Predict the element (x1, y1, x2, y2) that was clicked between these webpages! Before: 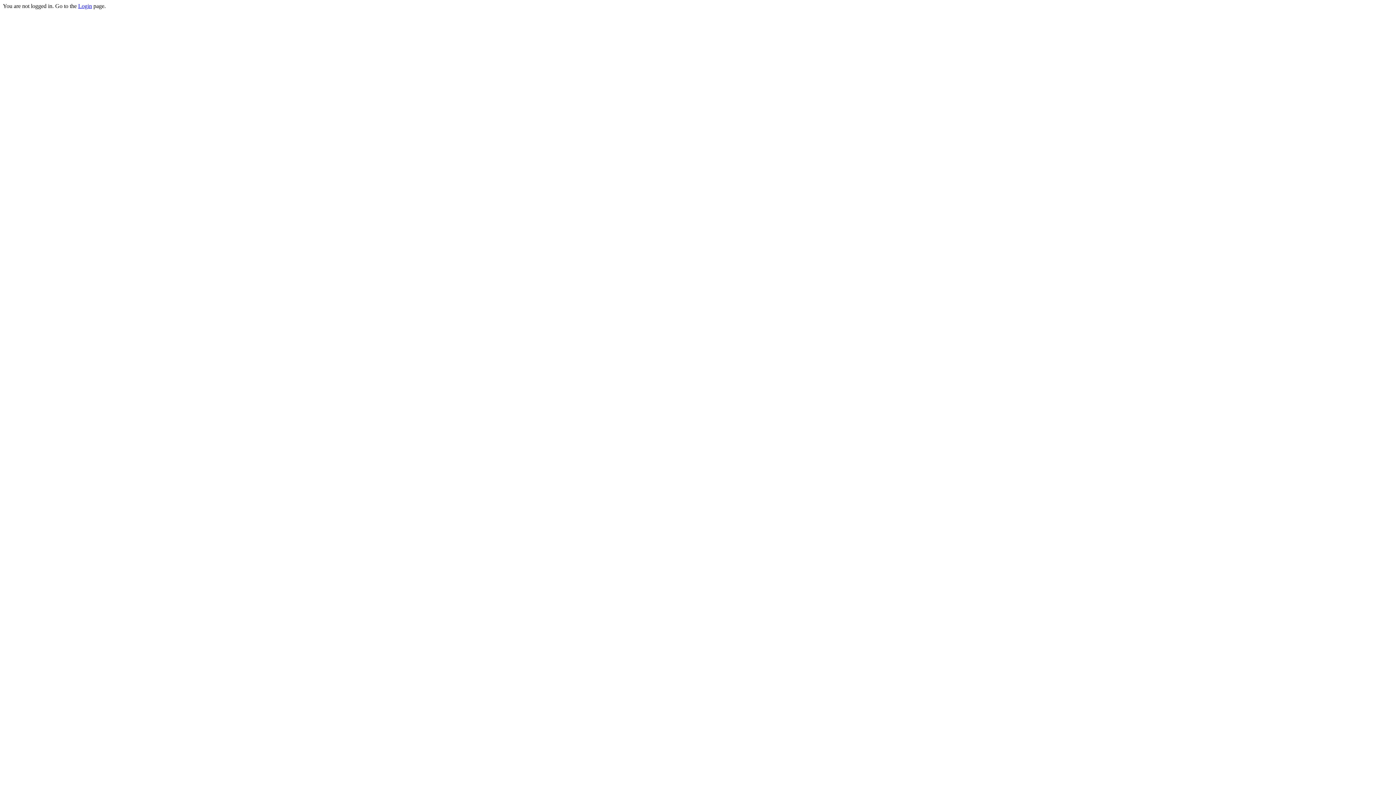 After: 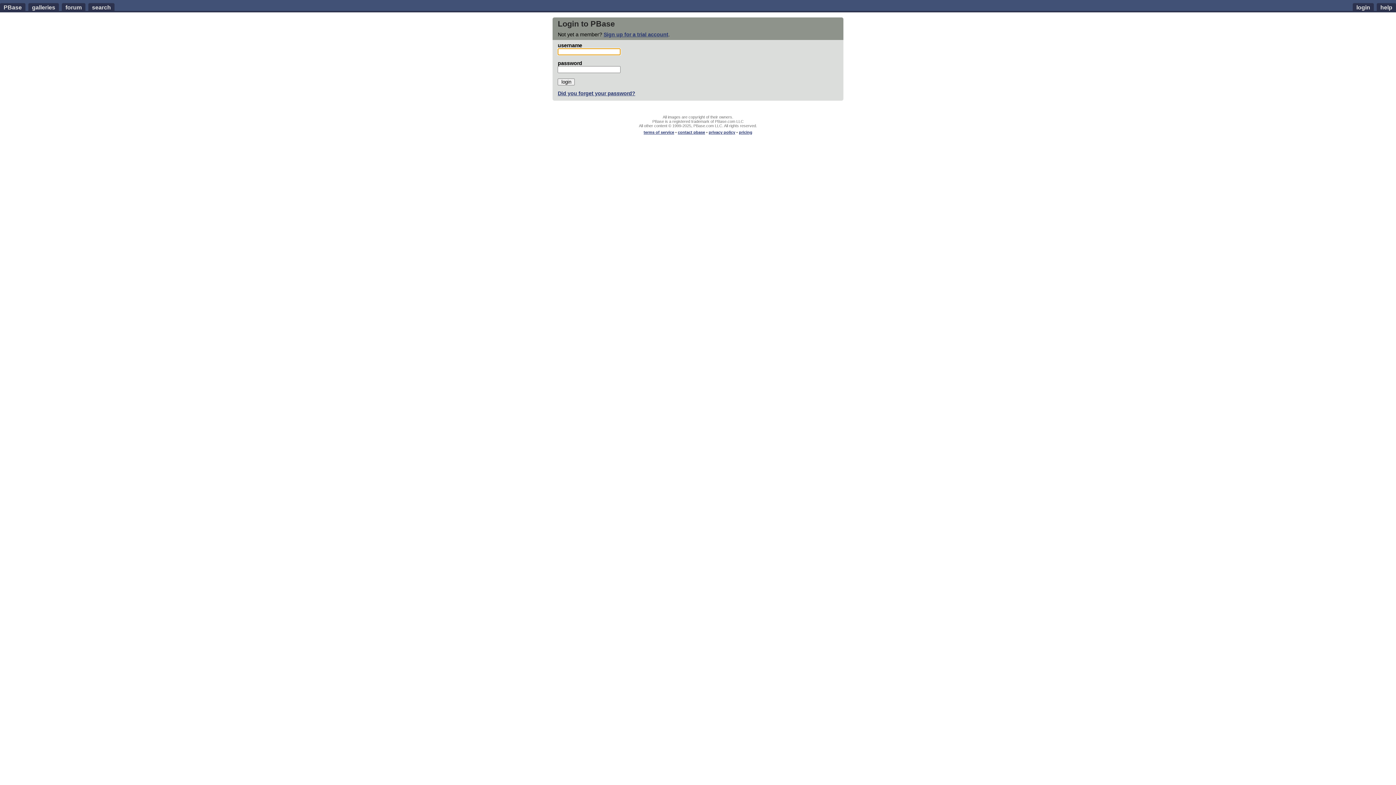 Action: label: Login bbox: (78, 2, 92, 9)